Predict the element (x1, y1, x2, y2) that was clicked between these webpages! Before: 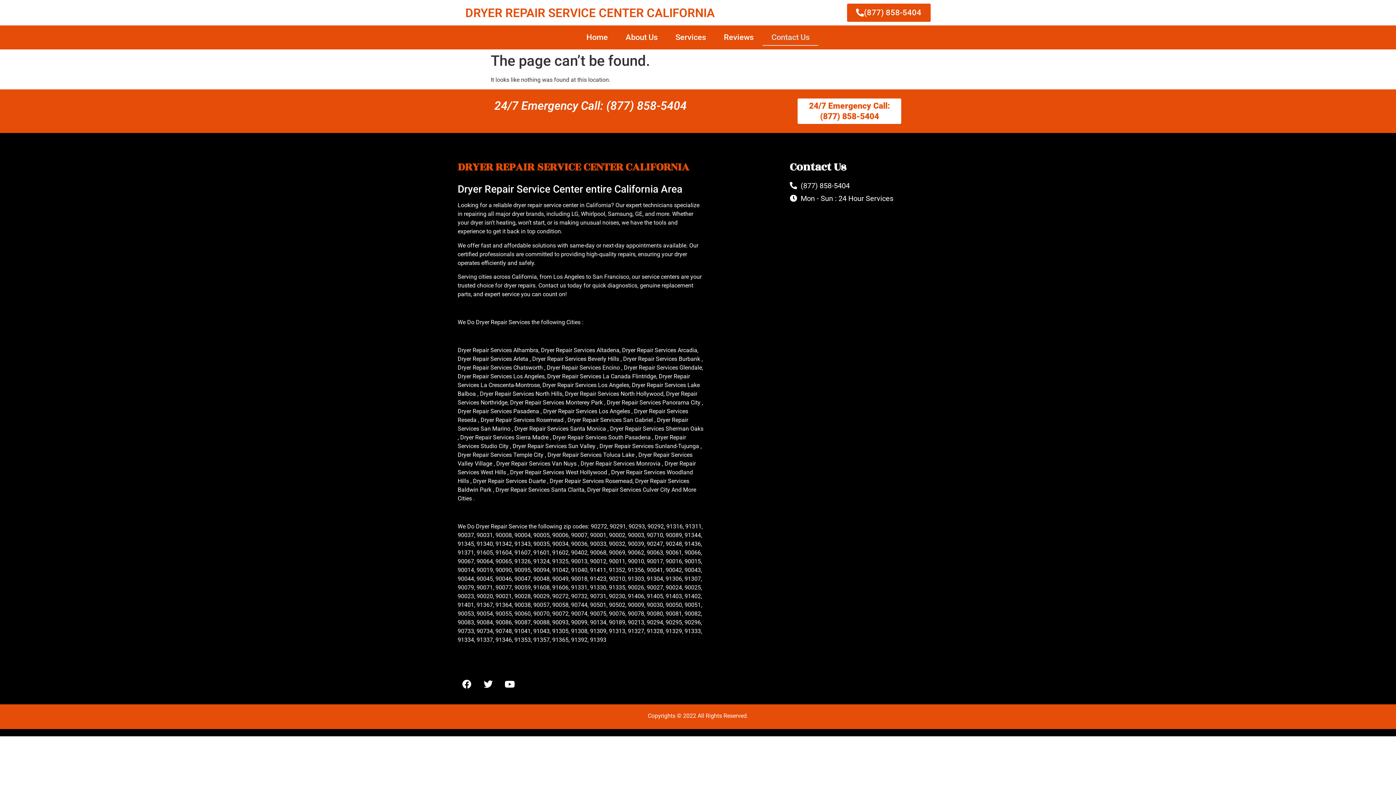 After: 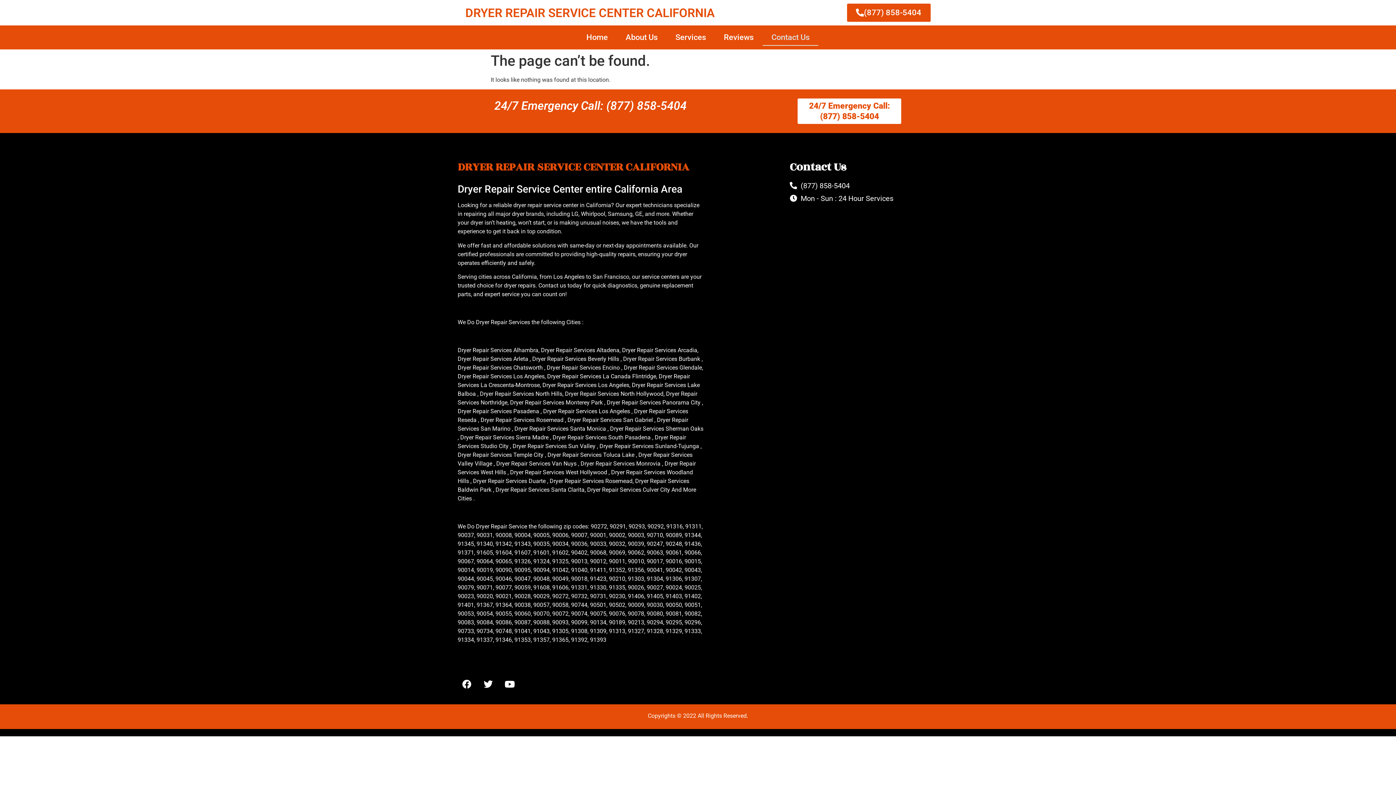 Action: label: (877) 858-5404 bbox: (789, 180, 936, 191)